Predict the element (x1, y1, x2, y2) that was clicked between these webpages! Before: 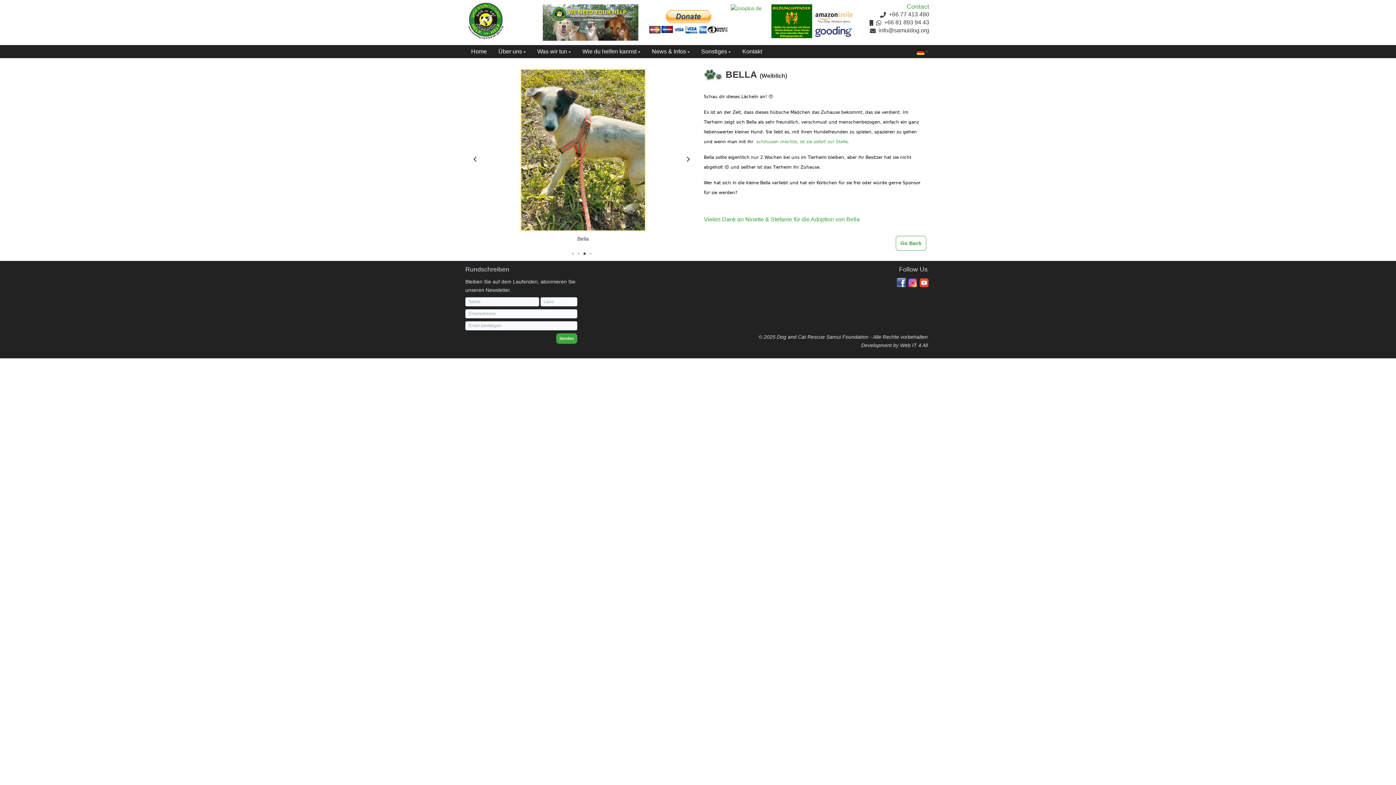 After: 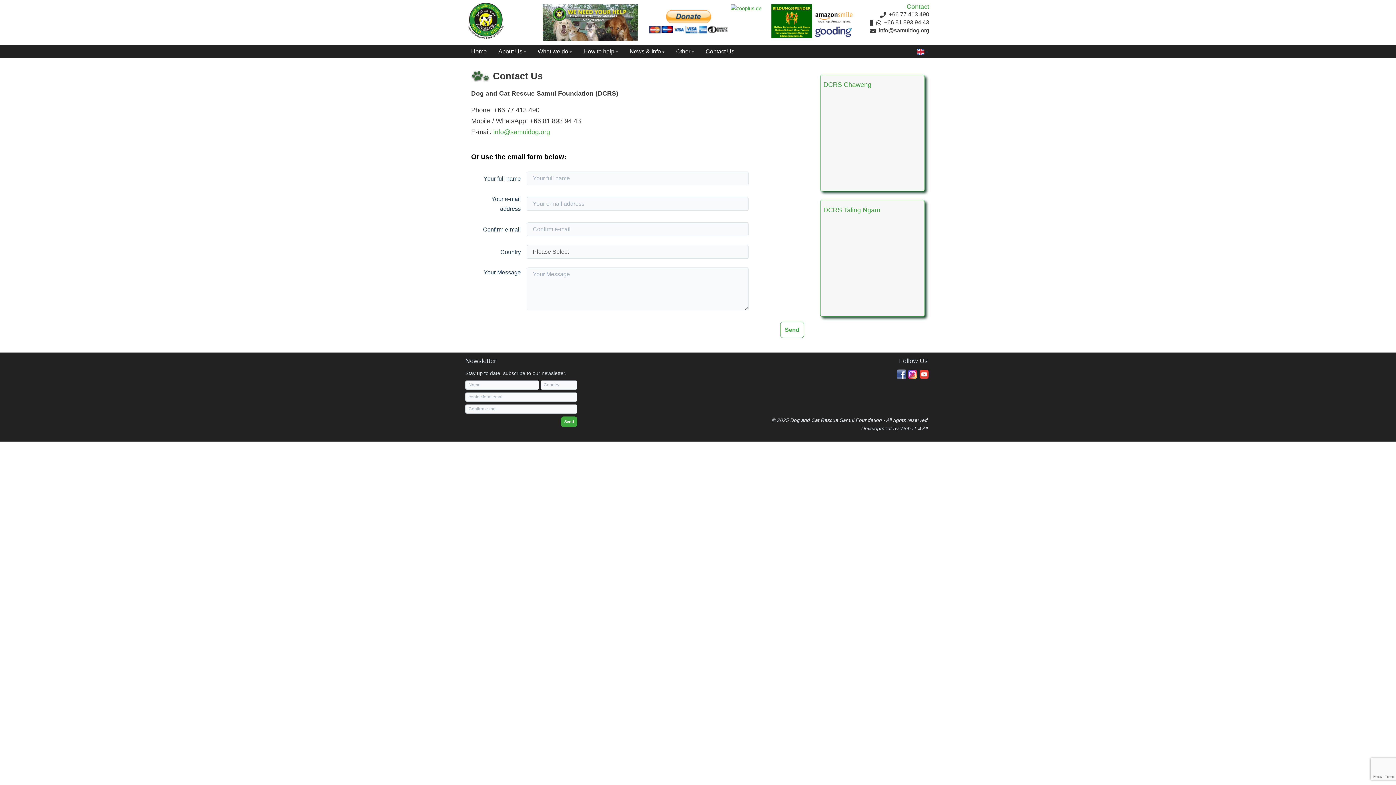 Action: label: Contact bbox: (853, 1, 929, 12)